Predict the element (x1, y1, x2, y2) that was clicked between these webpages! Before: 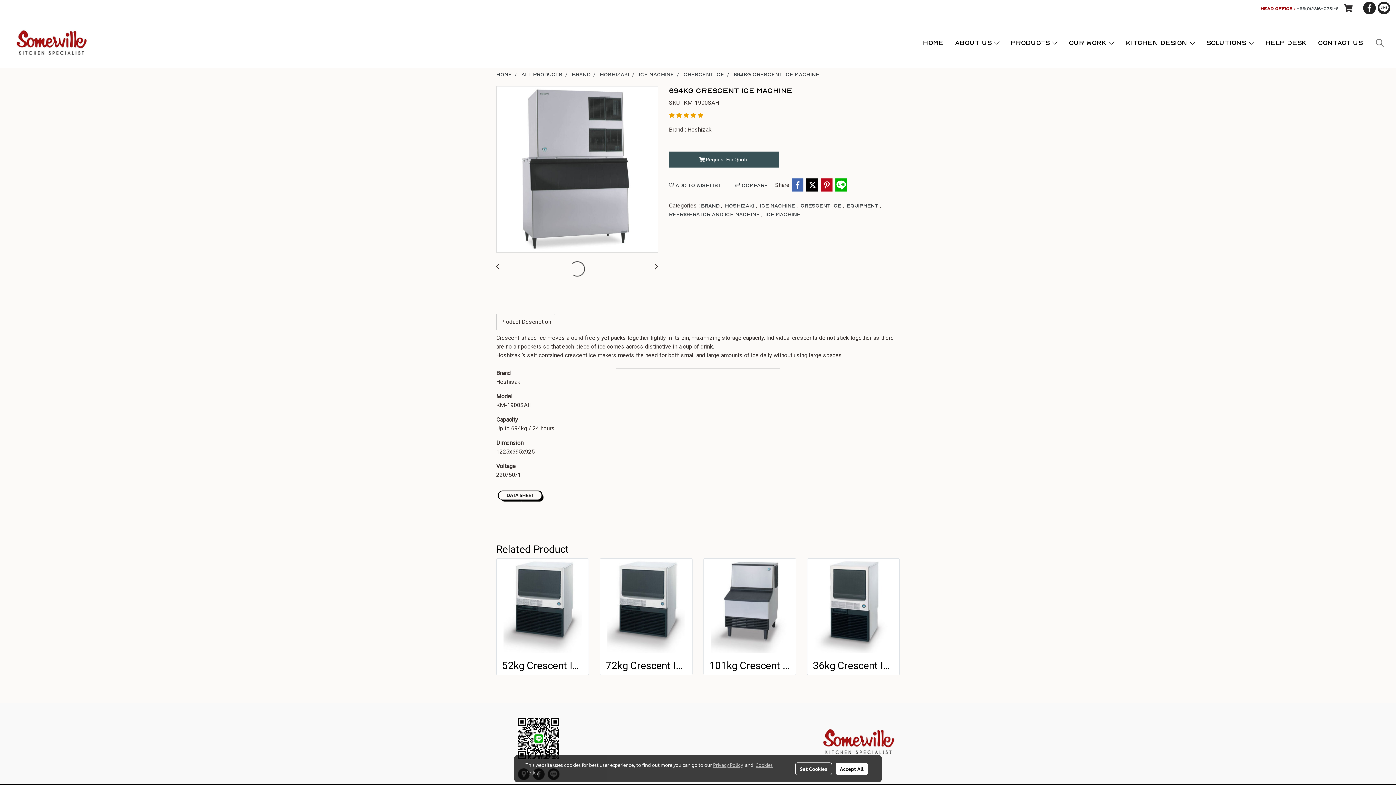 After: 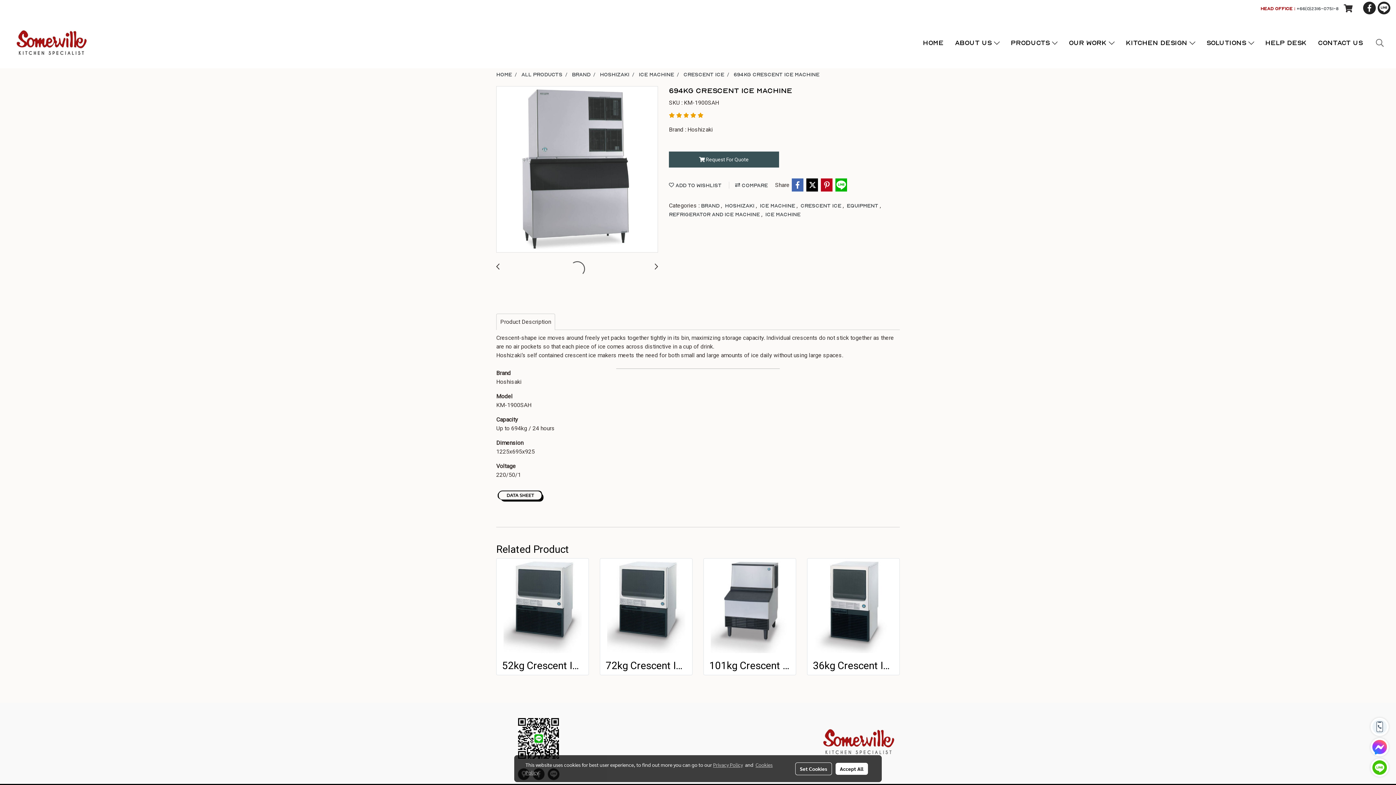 Action: bbox: (654, 262, 658, 270)